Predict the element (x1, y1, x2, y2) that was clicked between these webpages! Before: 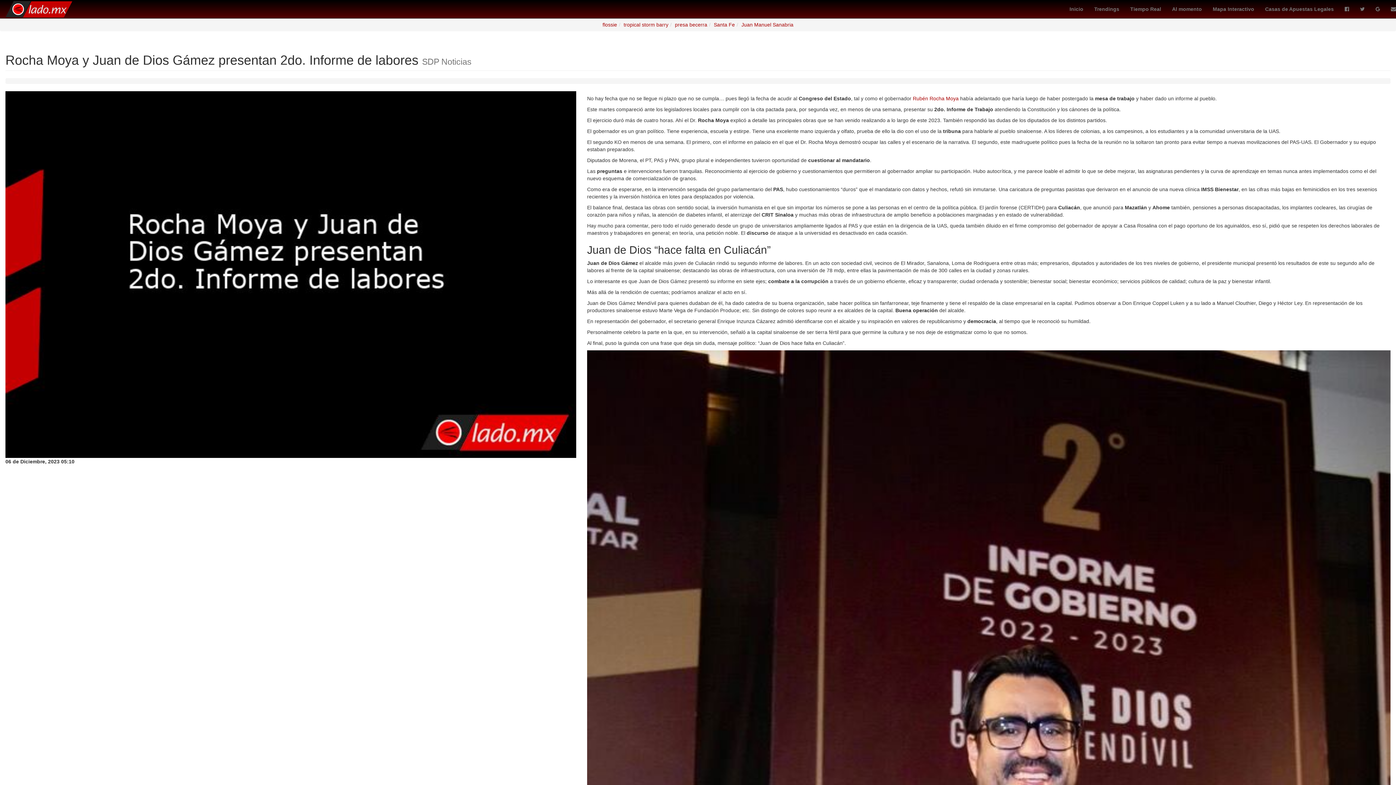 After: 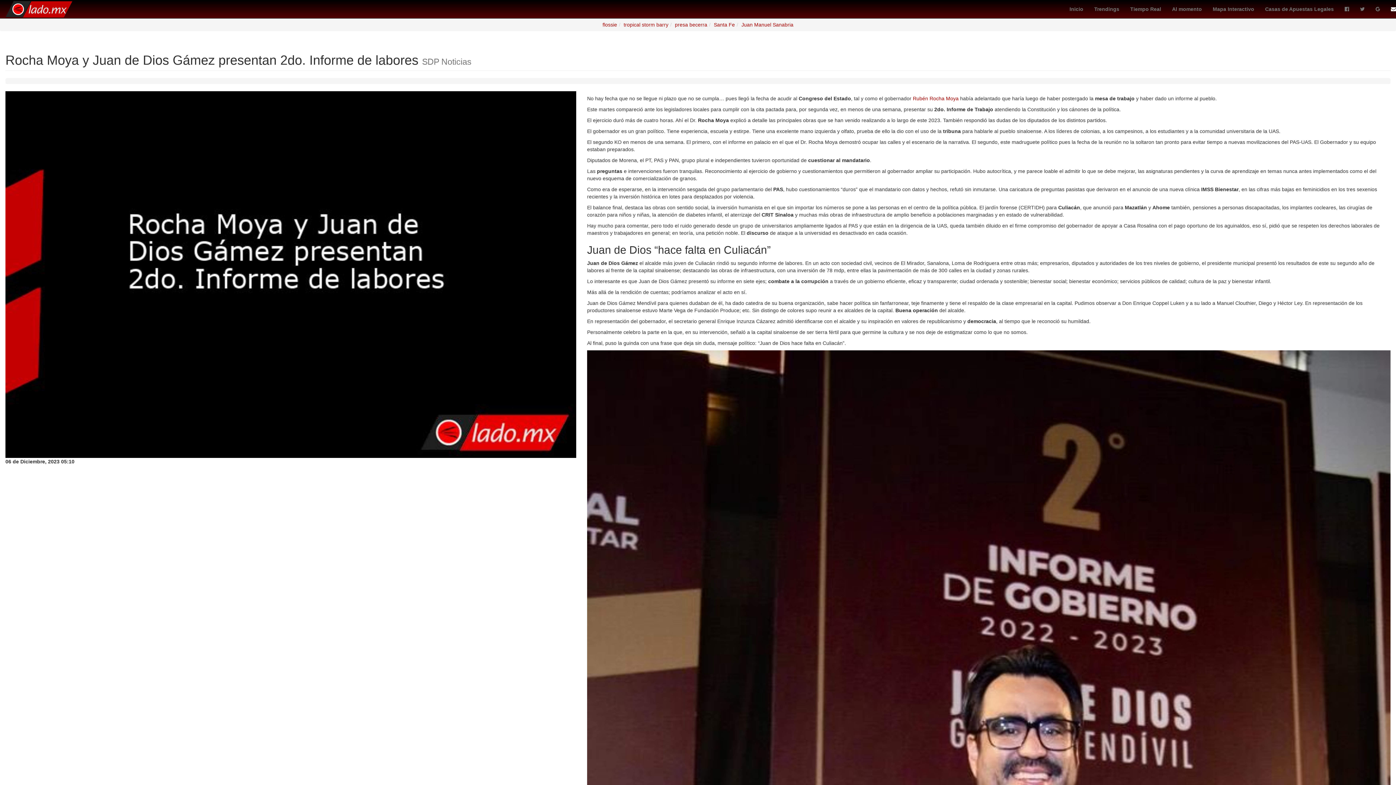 Action: bbox: (1385, 0, 1401, 18)